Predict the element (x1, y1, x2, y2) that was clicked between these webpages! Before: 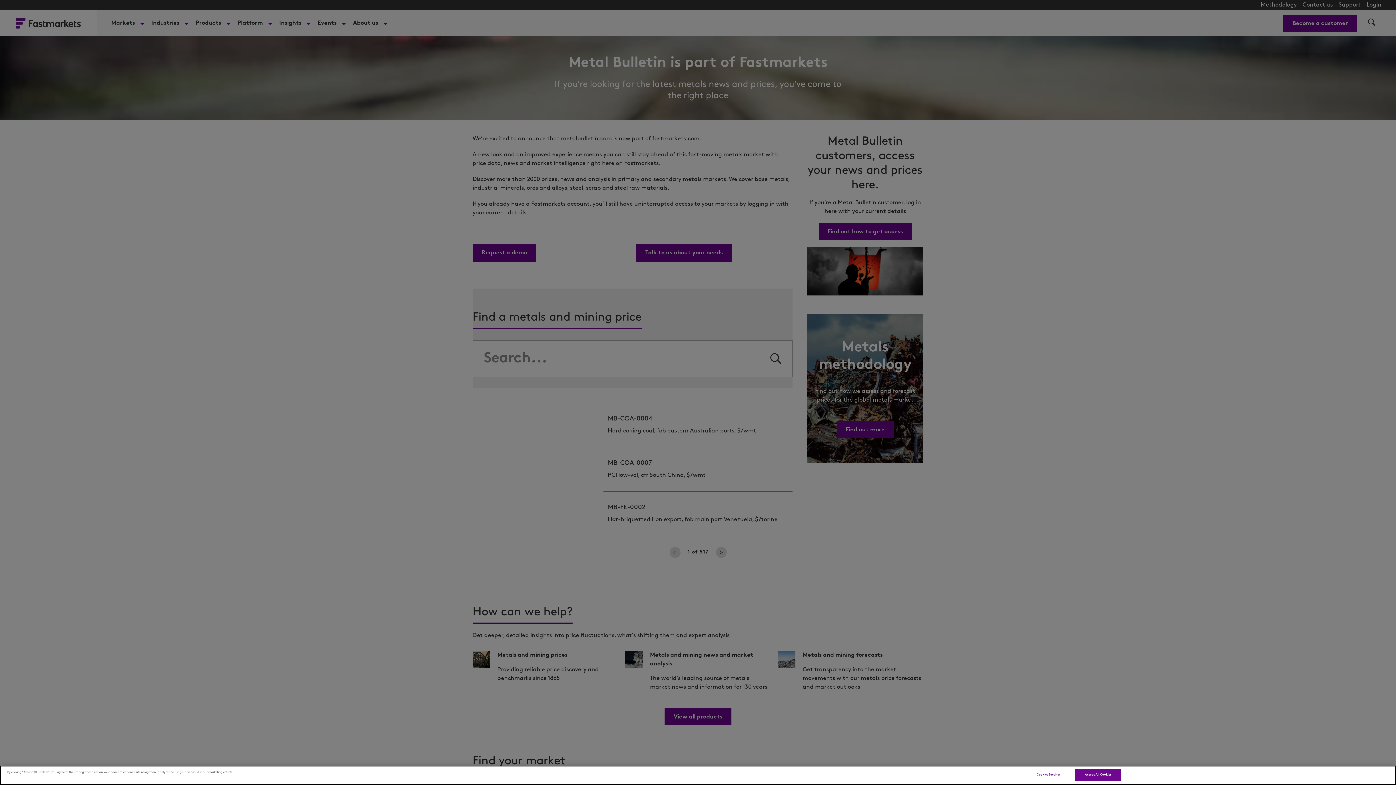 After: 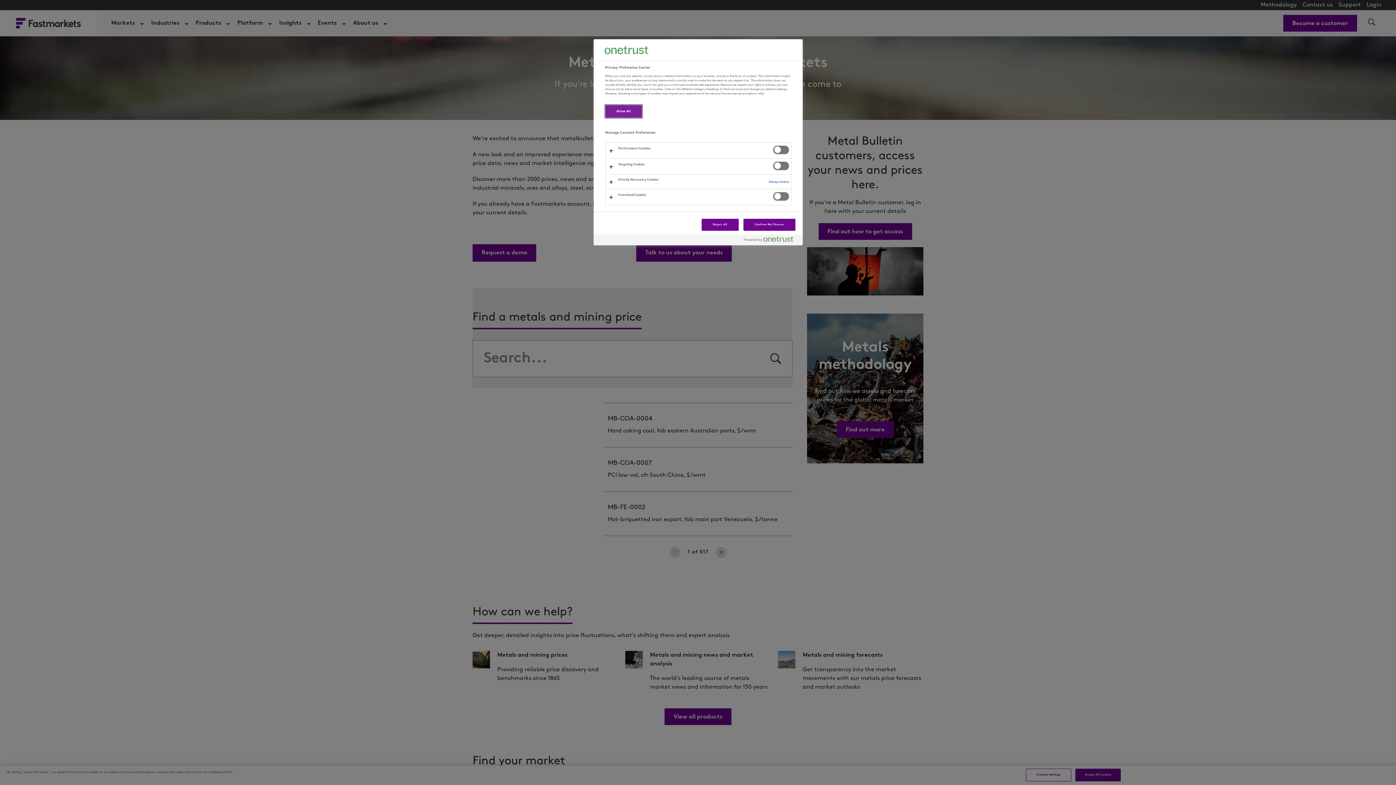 Action: bbox: (1026, 769, 1071, 781) label: Cookies Settings